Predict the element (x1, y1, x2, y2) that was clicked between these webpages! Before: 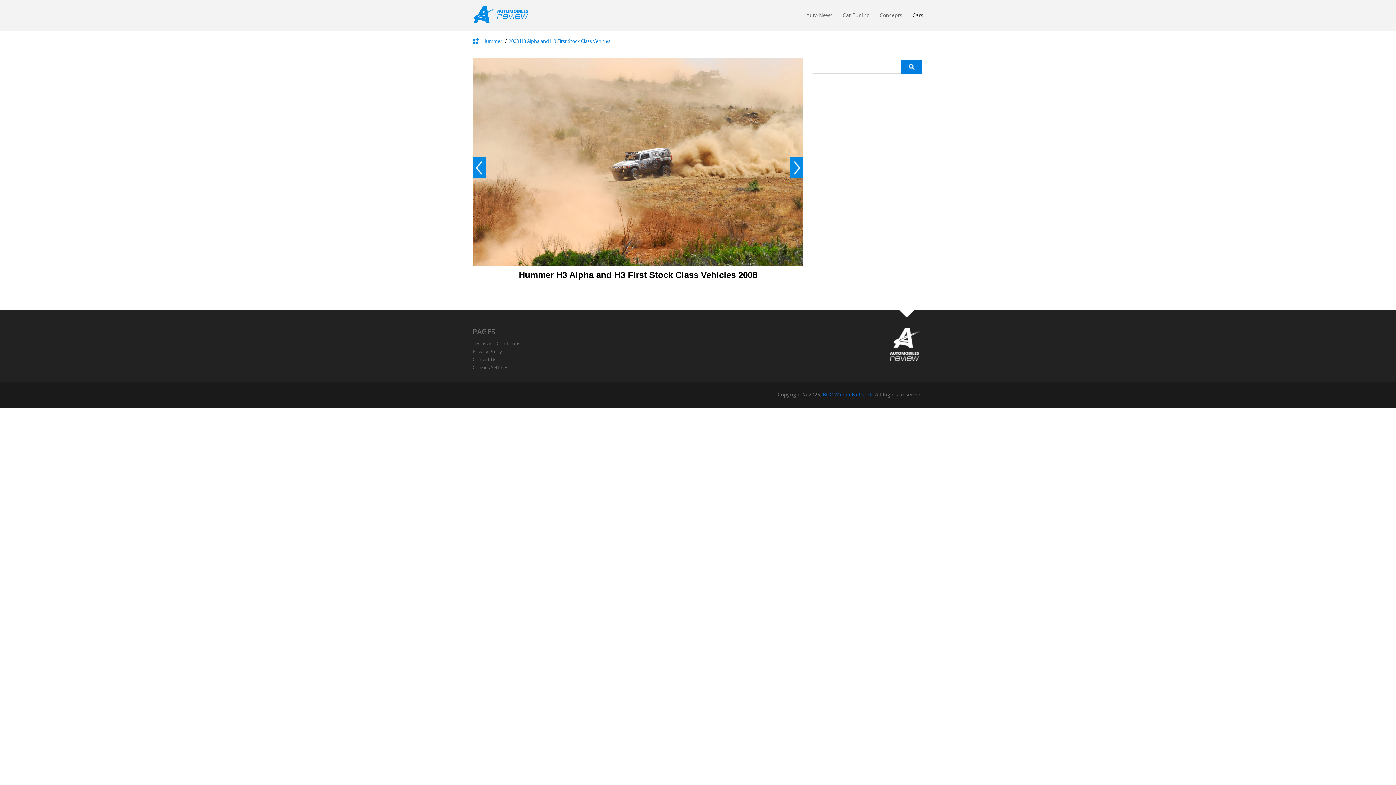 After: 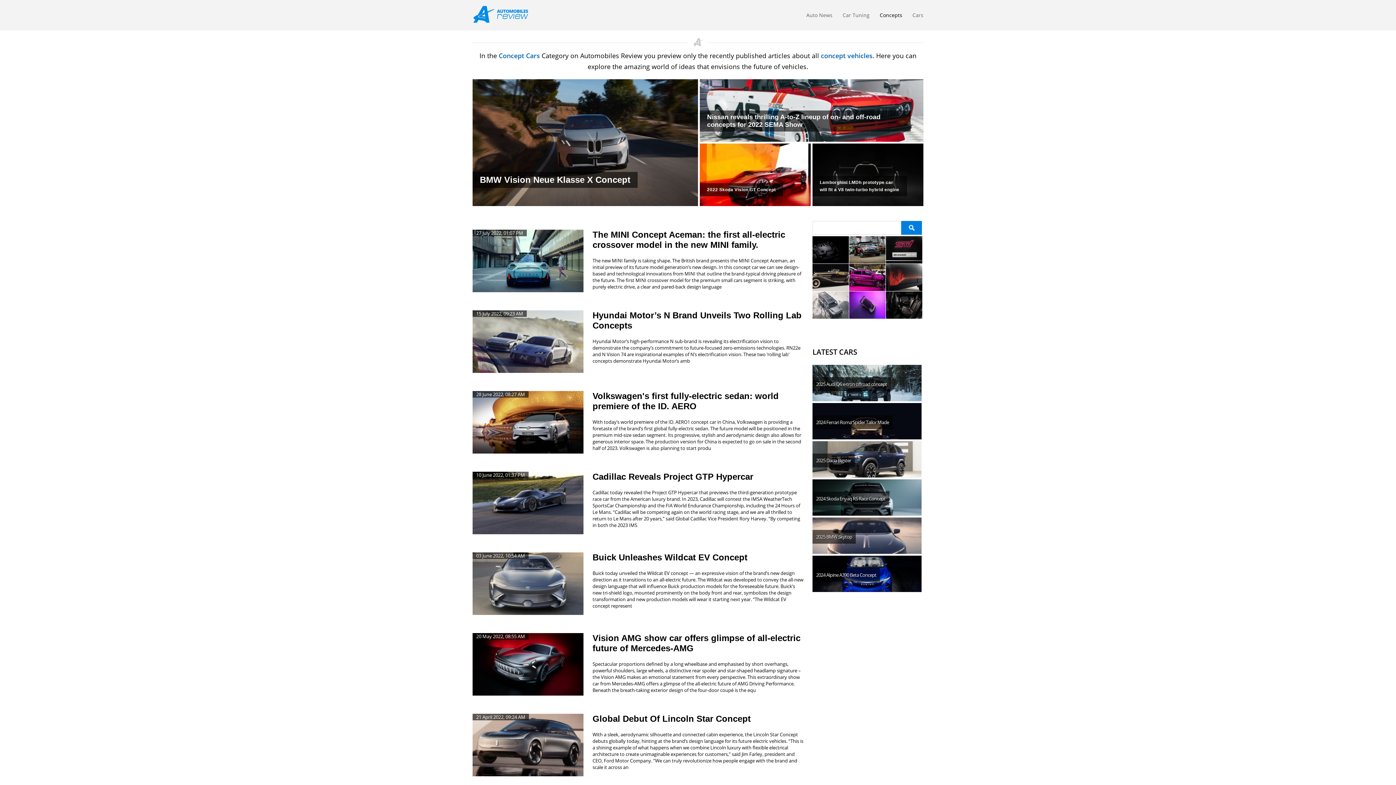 Action: label: Concepts bbox: (880, 11, 902, 22)